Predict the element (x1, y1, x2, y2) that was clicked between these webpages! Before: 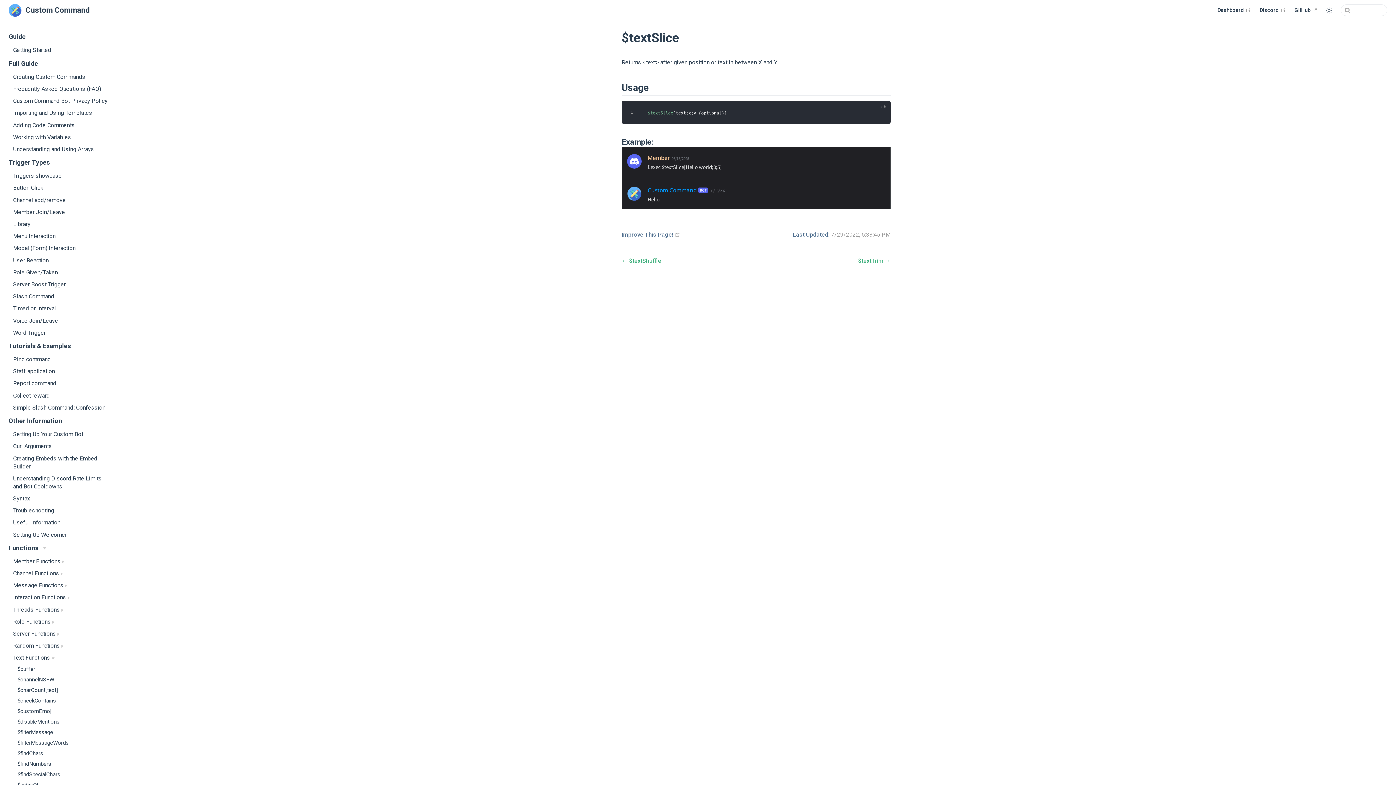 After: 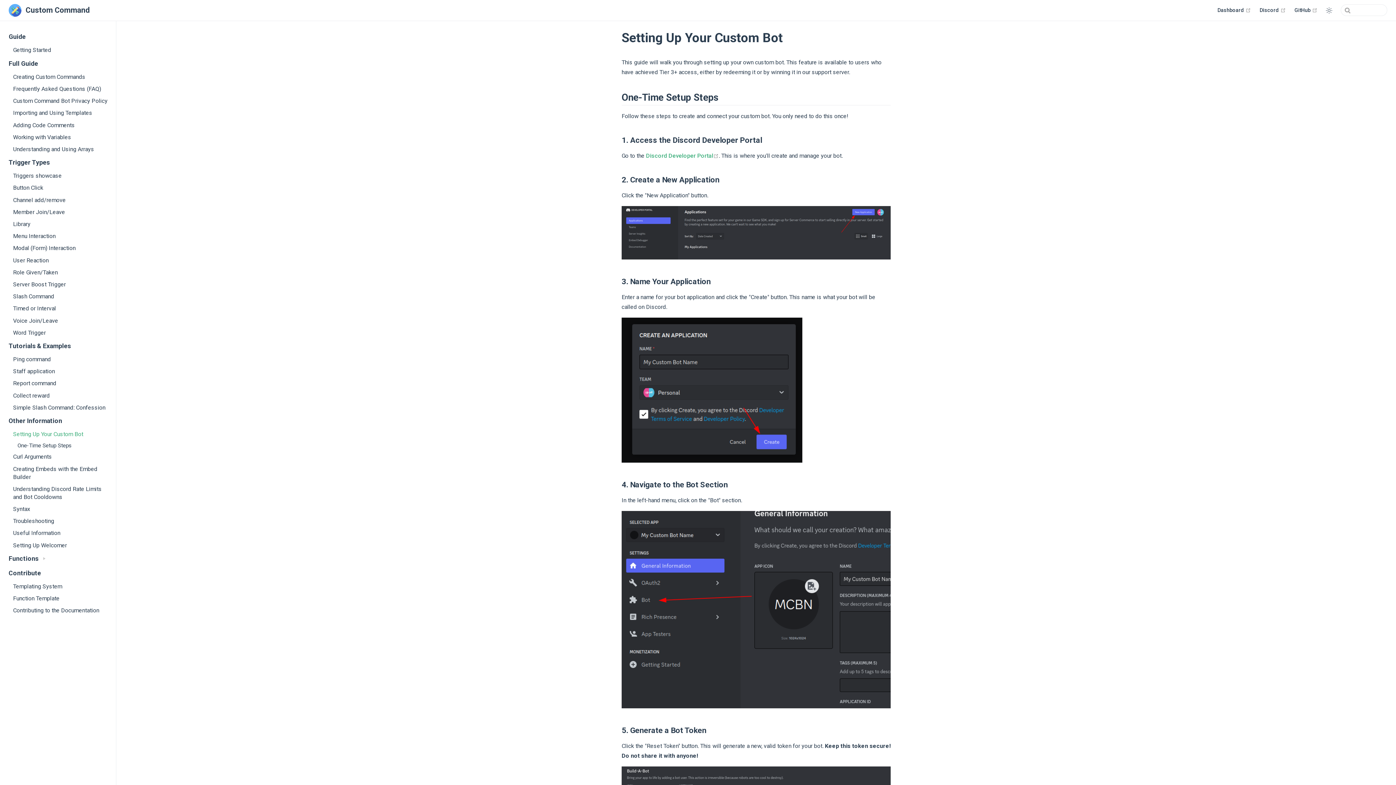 Action: bbox: (0, 428, 116, 440) label: Setting Up Your Custom Bot